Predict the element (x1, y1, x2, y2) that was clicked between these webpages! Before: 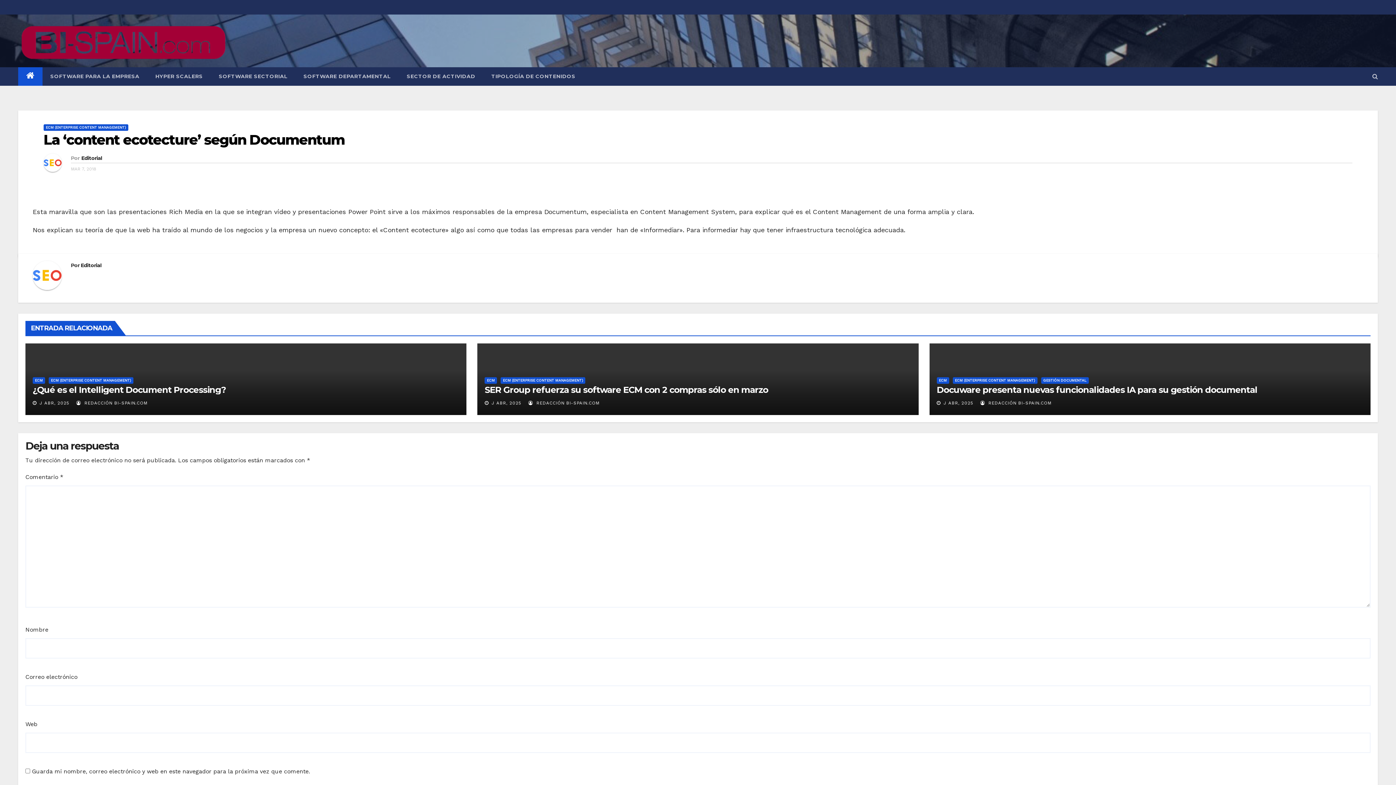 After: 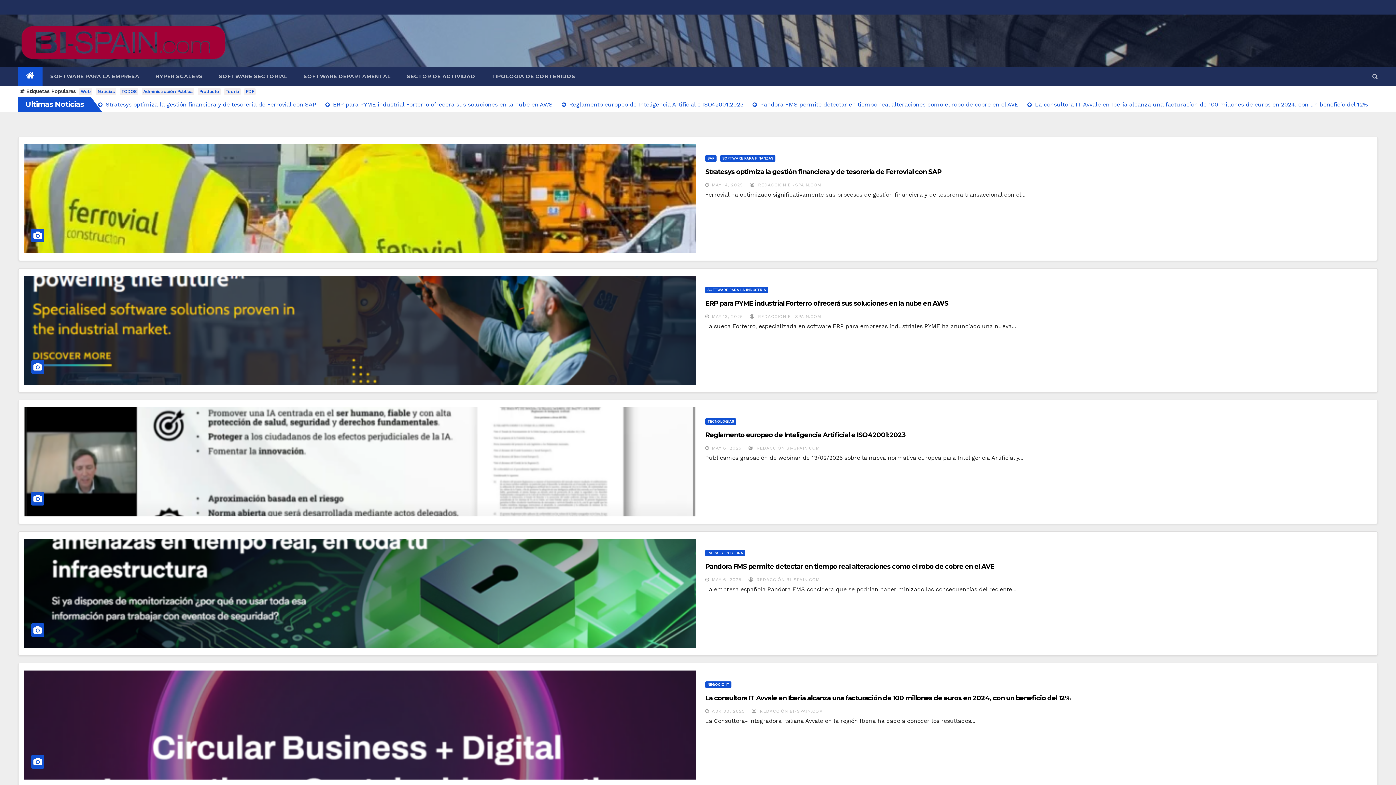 Action: label:  J ABR, 2025 bbox: (489, 400, 521, 405)